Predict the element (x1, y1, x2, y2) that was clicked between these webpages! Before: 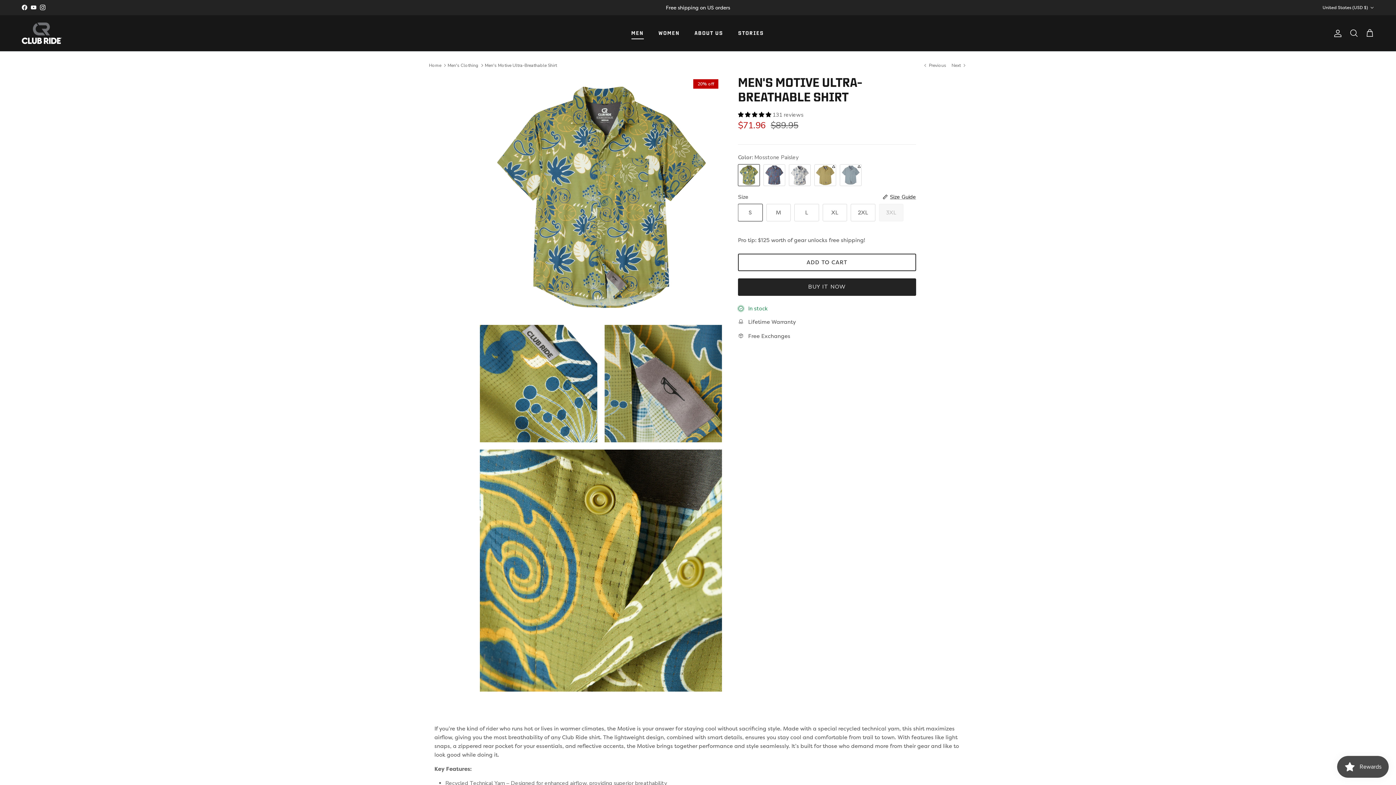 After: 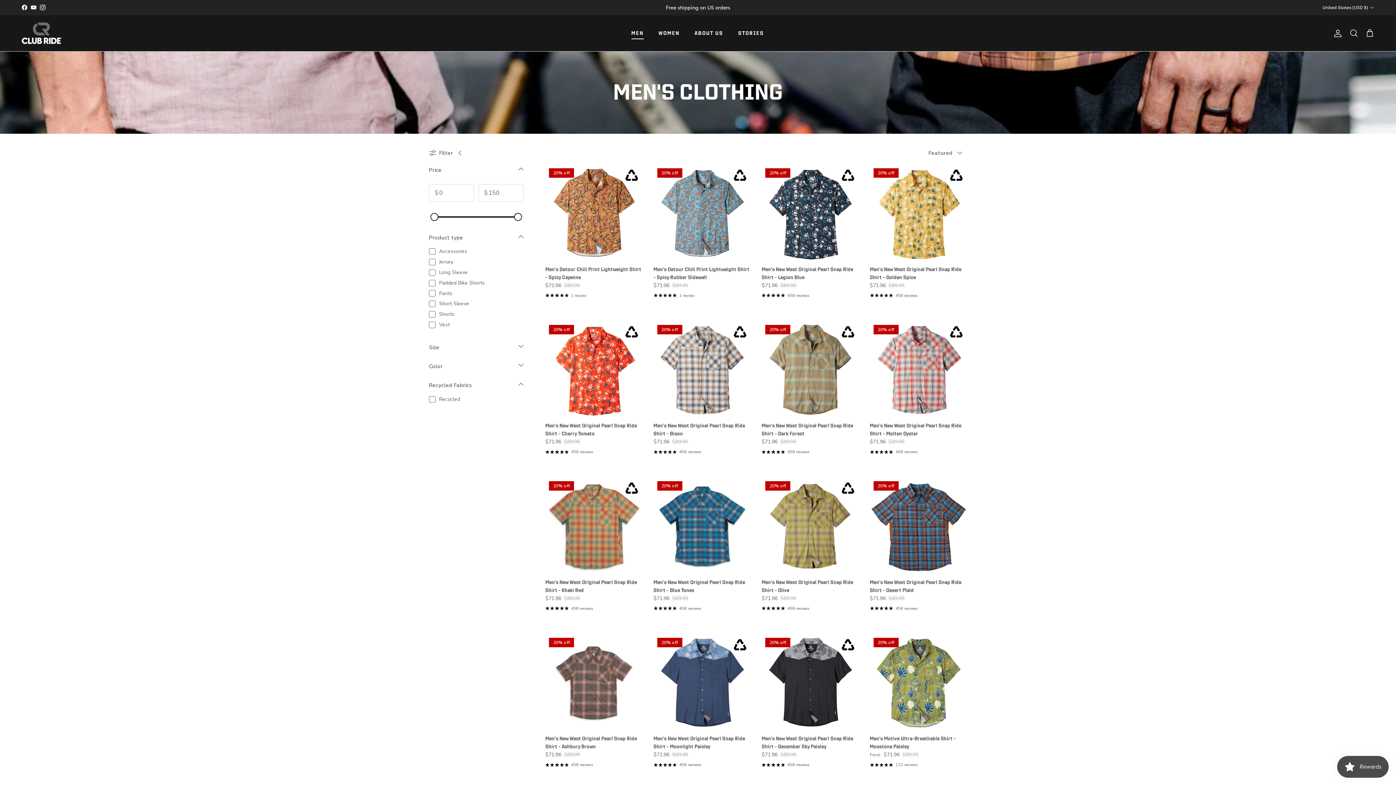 Action: bbox: (624, 21, 650, 45) label: MEN